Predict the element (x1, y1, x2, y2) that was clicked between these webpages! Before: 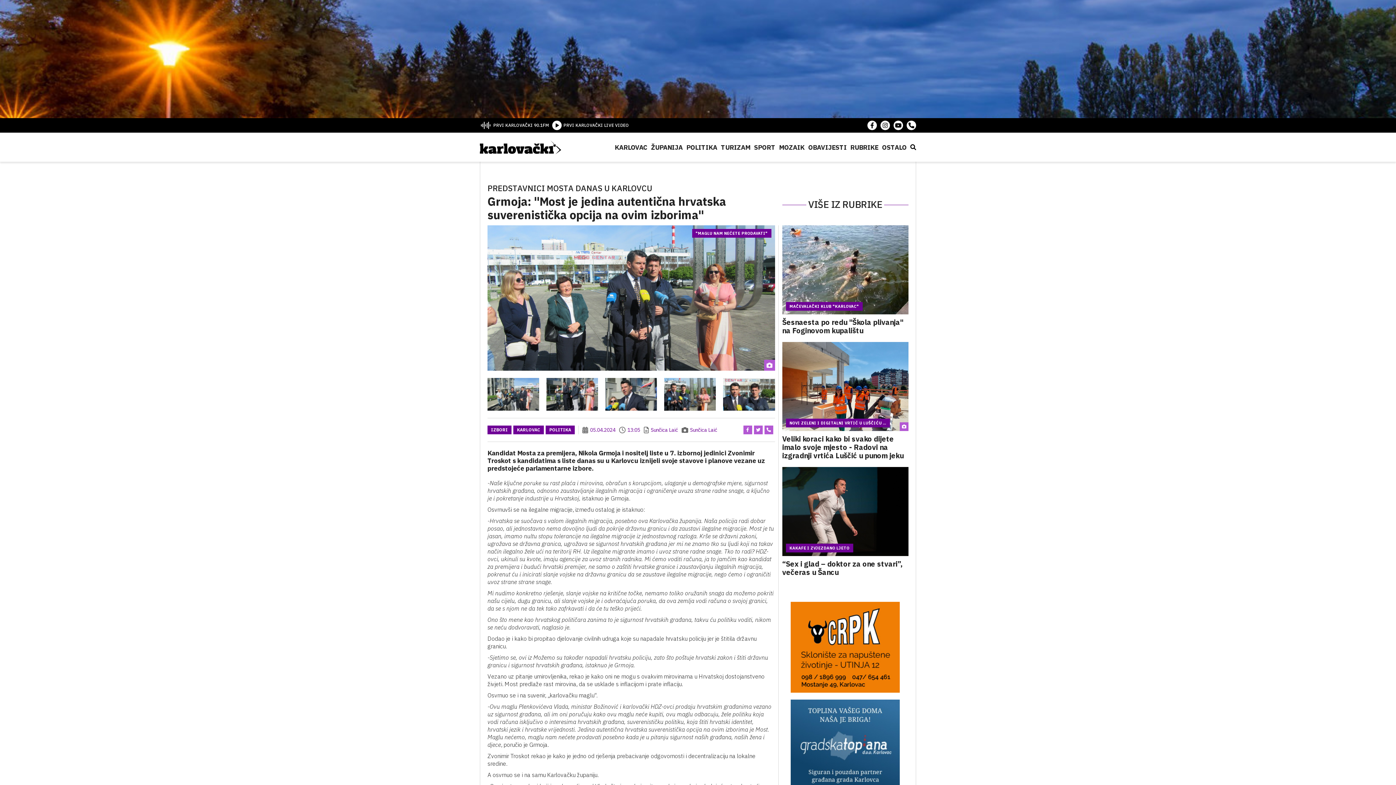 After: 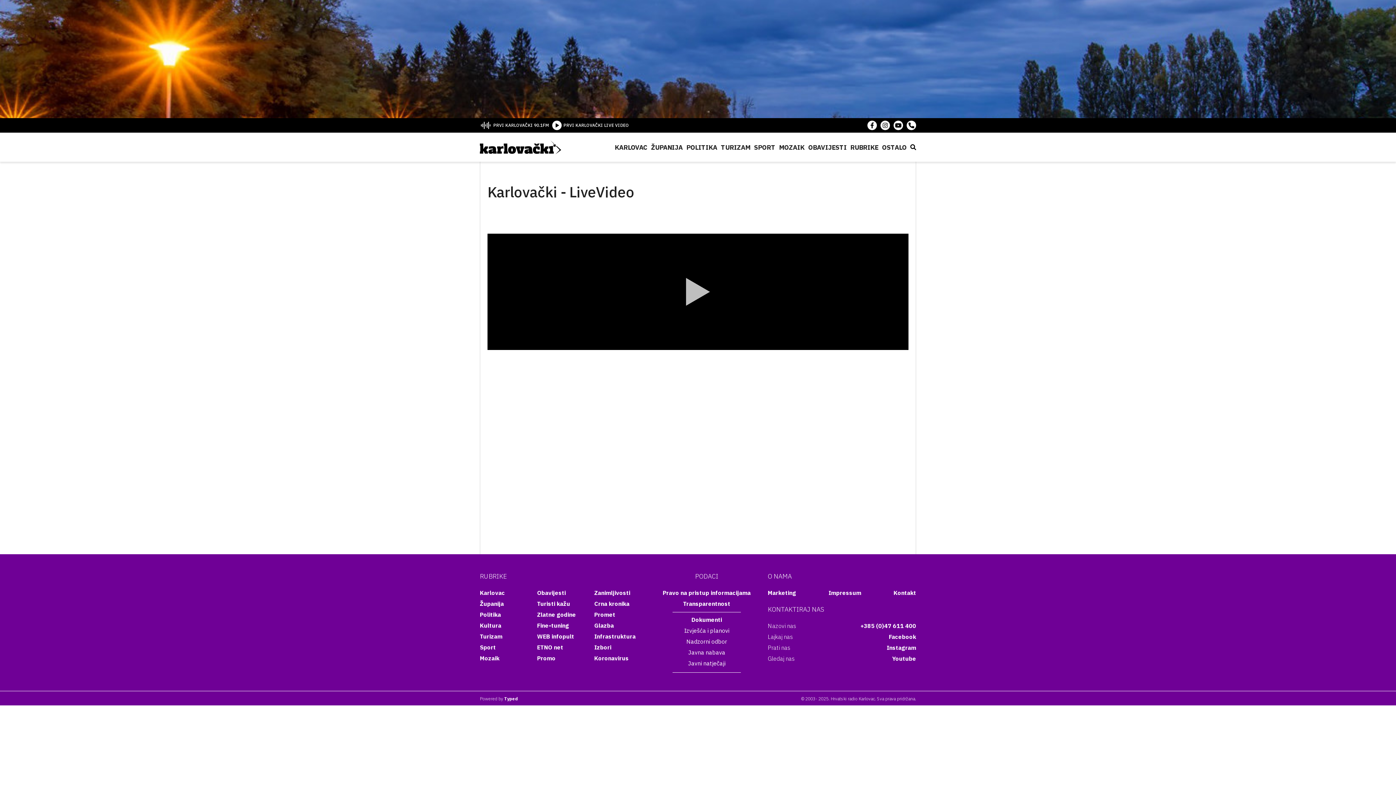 Action: label: PRVI KARLOVAČKI LIVE VIDEO bbox: (552, 120, 629, 130)